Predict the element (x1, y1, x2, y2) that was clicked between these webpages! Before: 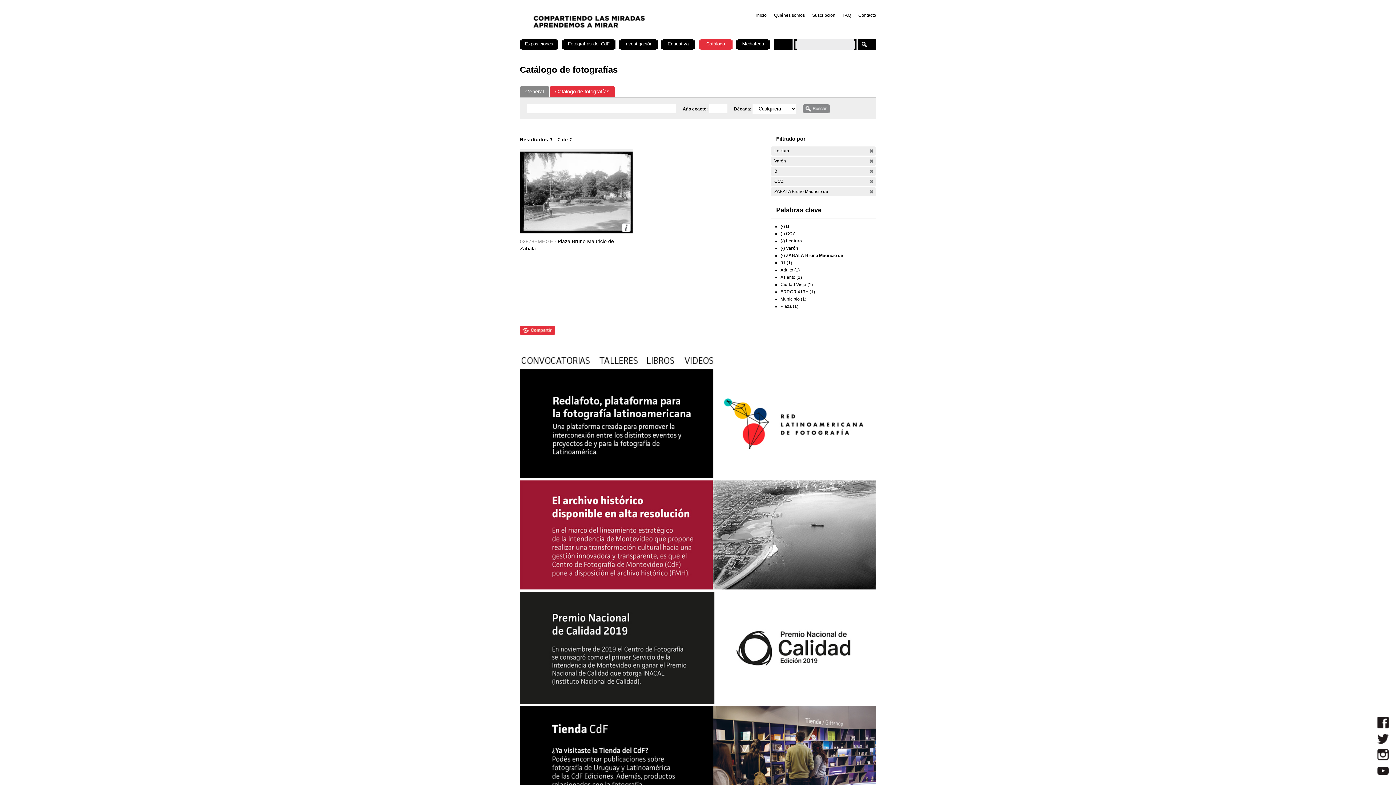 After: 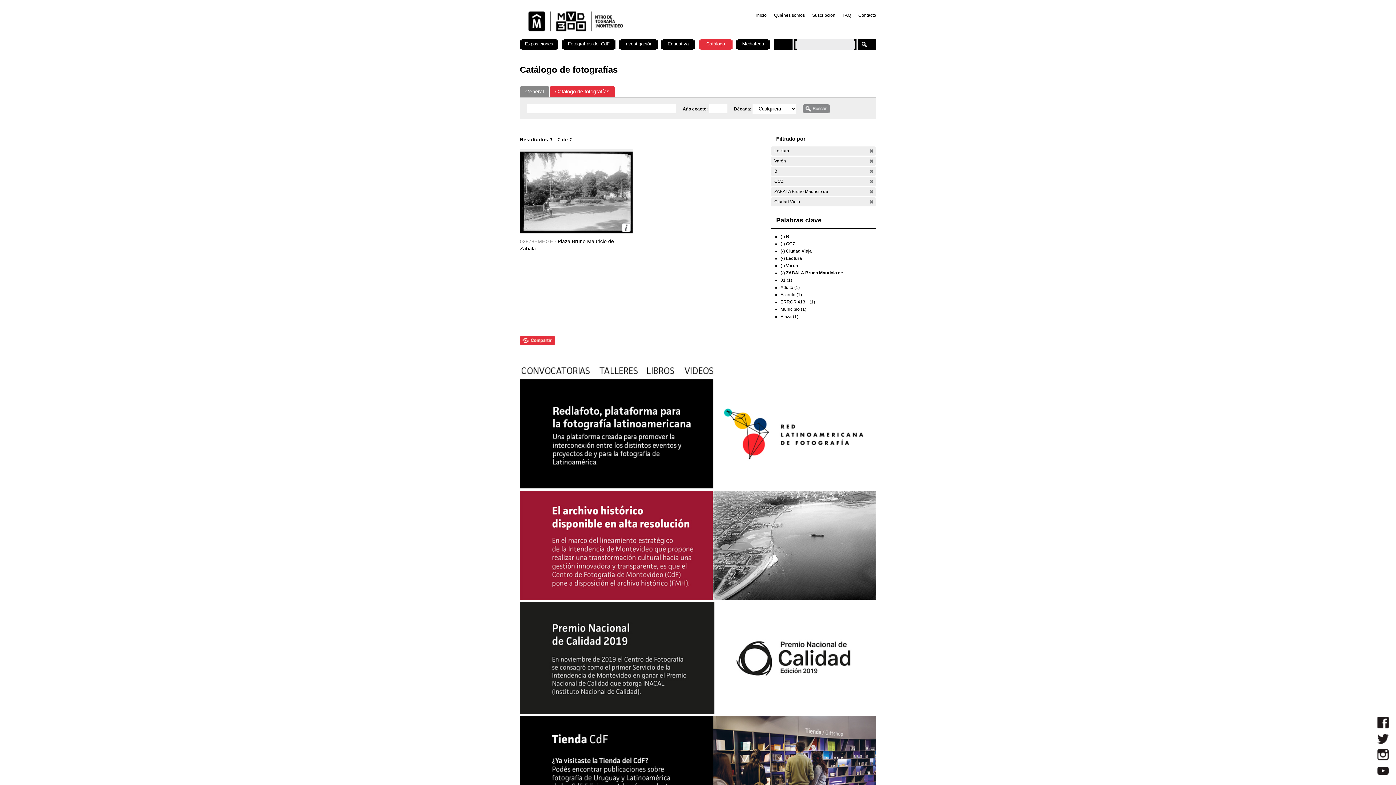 Action: bbox: (780, 282, 813, 287) label: Ciudad Vieja (1)